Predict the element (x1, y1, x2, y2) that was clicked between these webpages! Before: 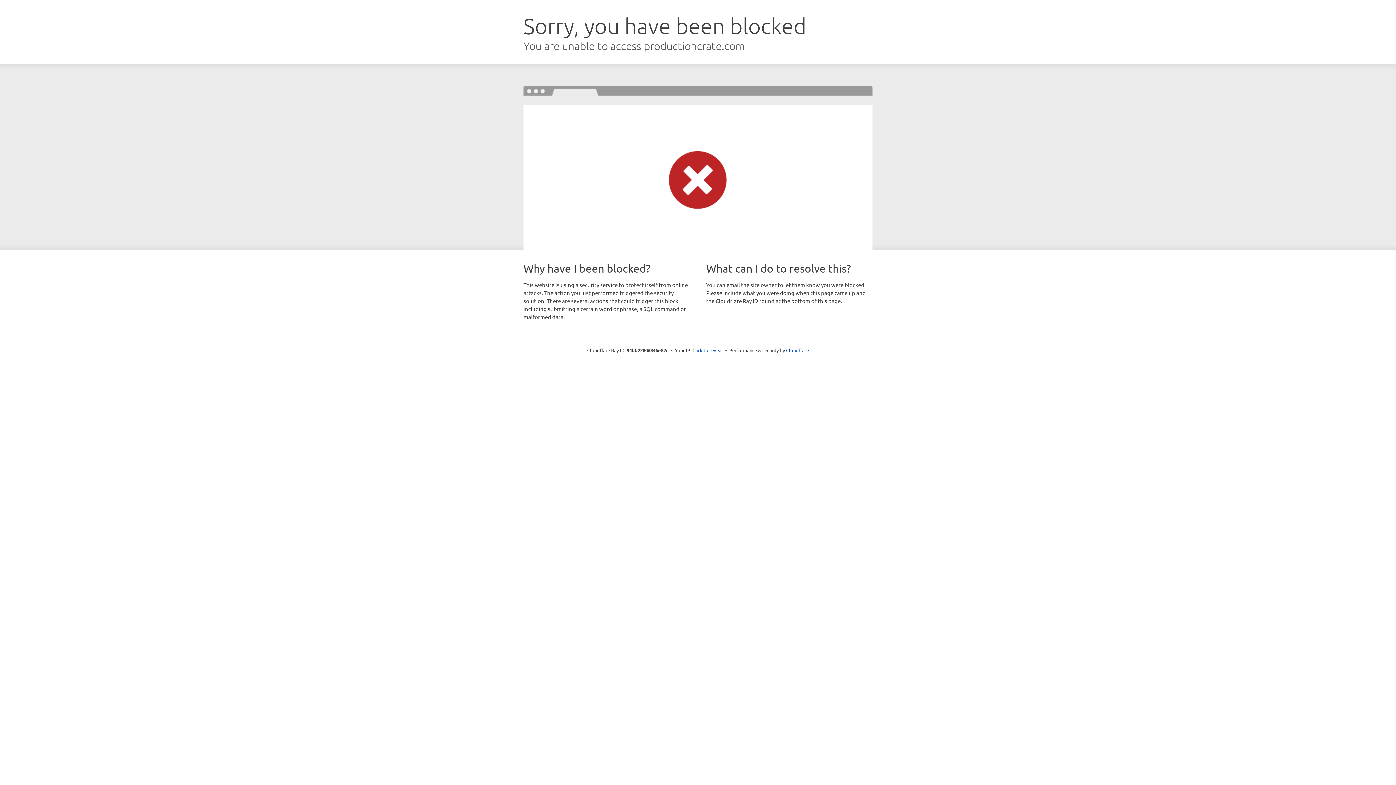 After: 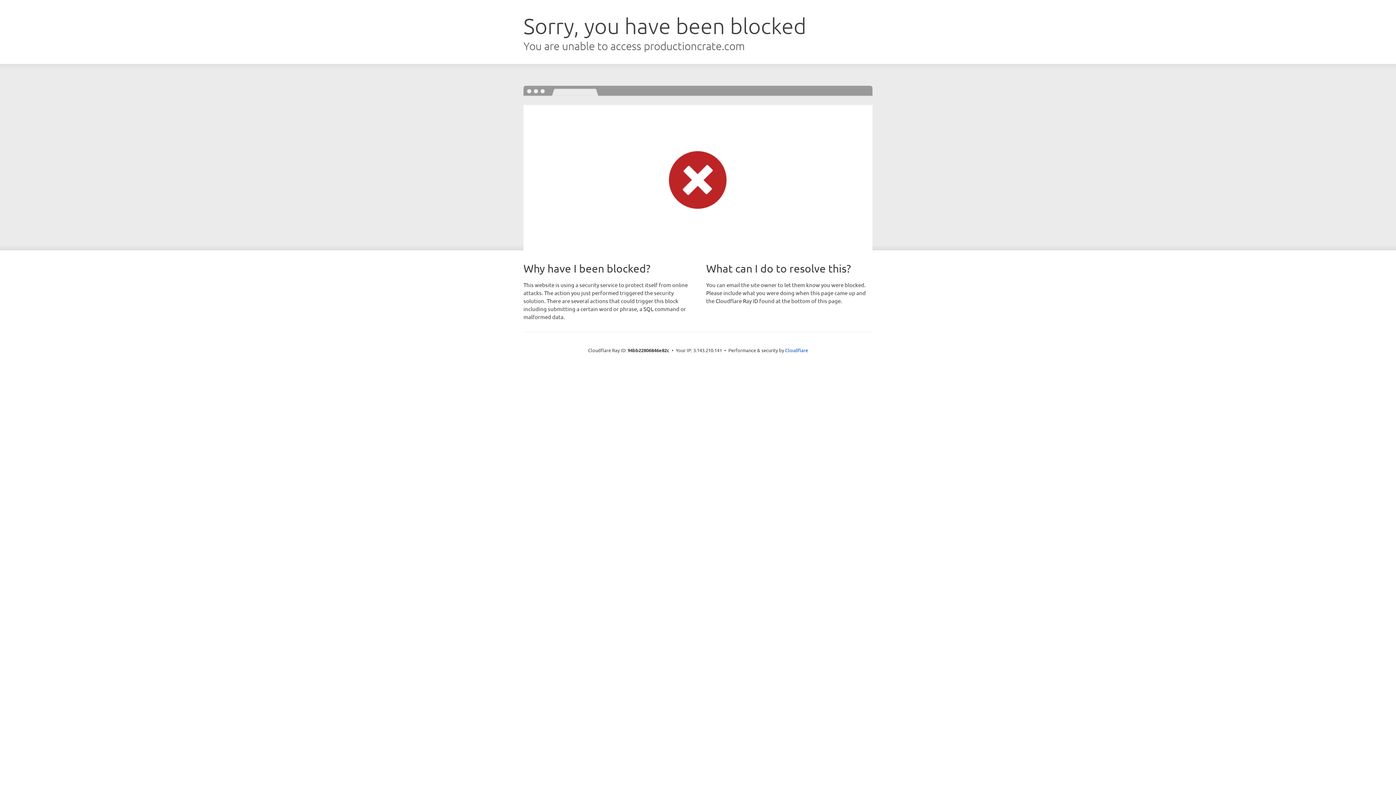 Action: bbox: (692, 346, 723, 353) label: Click to reveal